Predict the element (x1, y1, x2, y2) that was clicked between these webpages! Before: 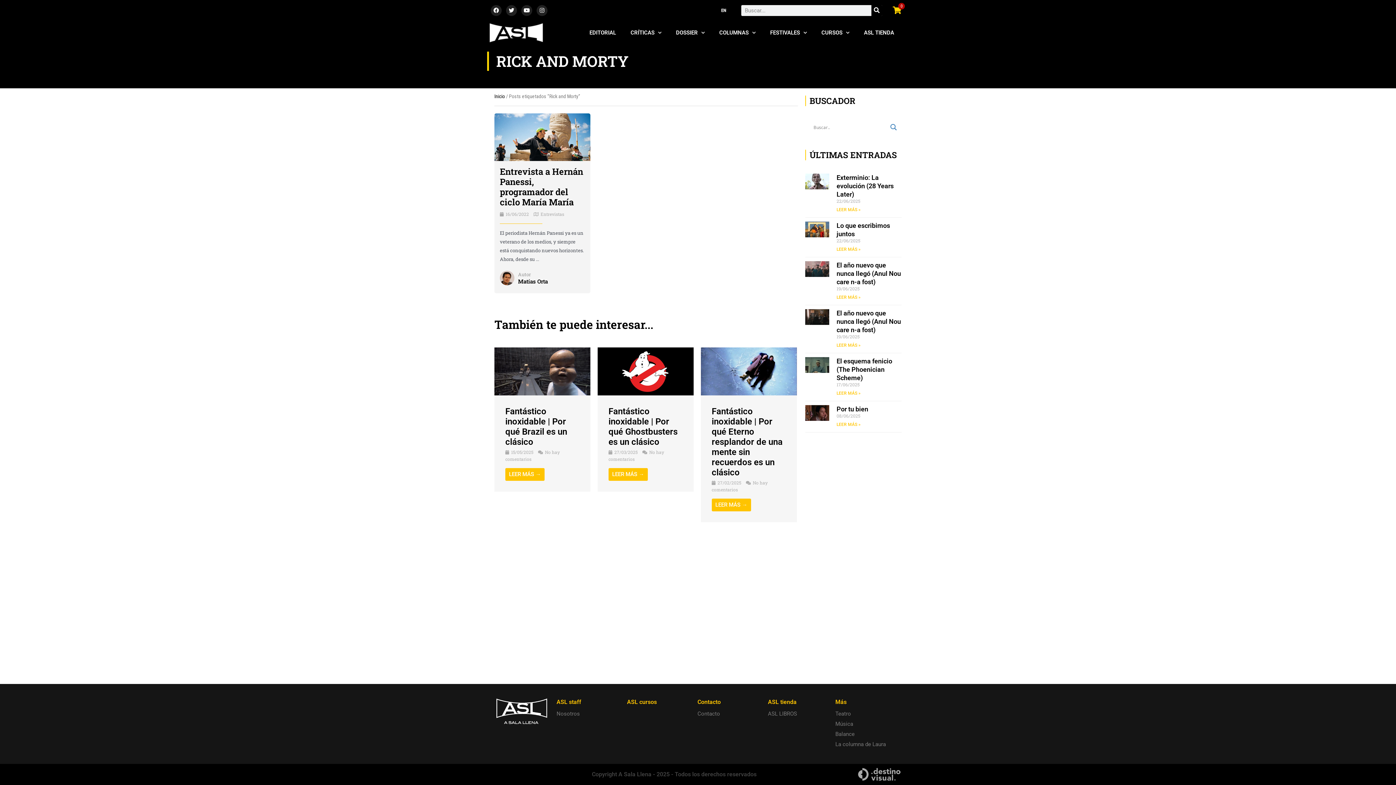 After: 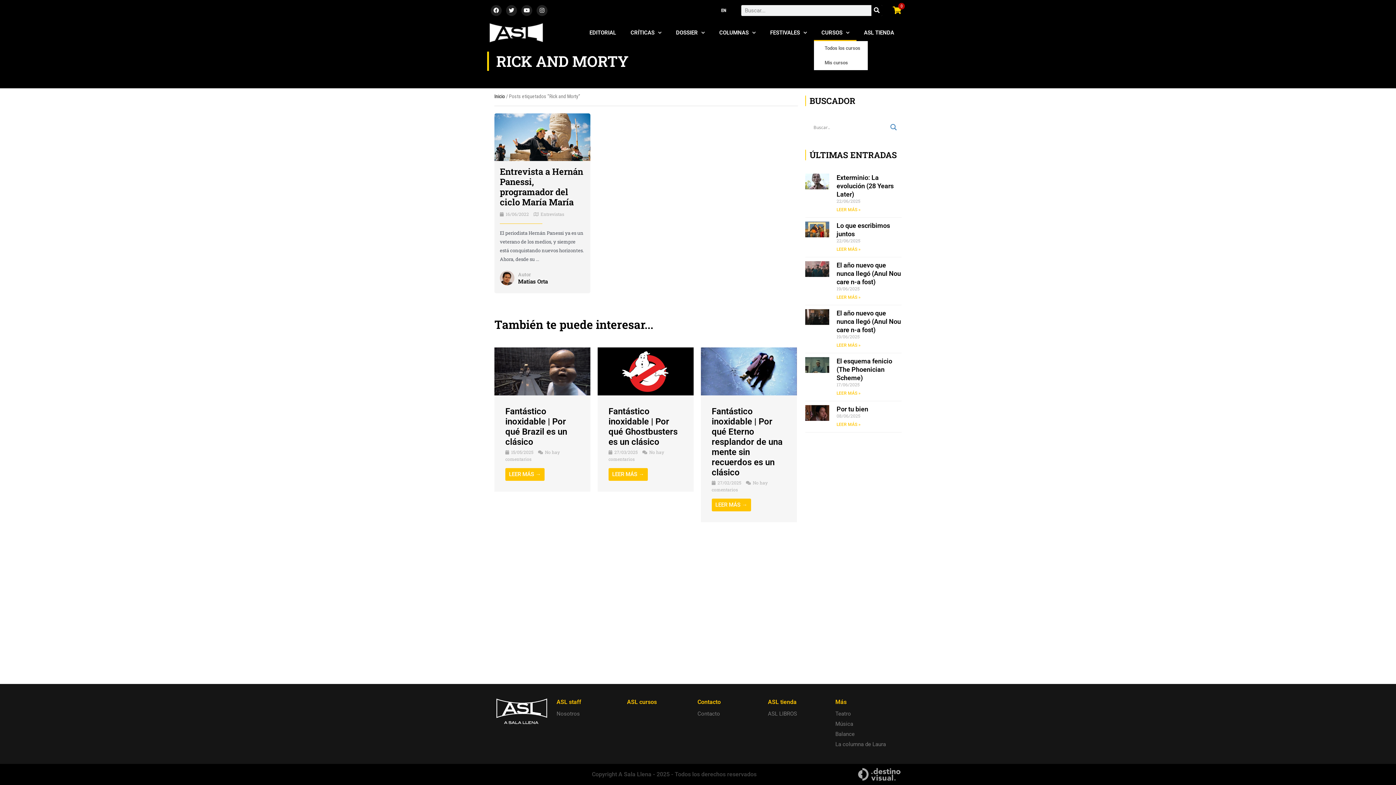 Action: bbox: (814, 24, 856, 41) label: CURSOS